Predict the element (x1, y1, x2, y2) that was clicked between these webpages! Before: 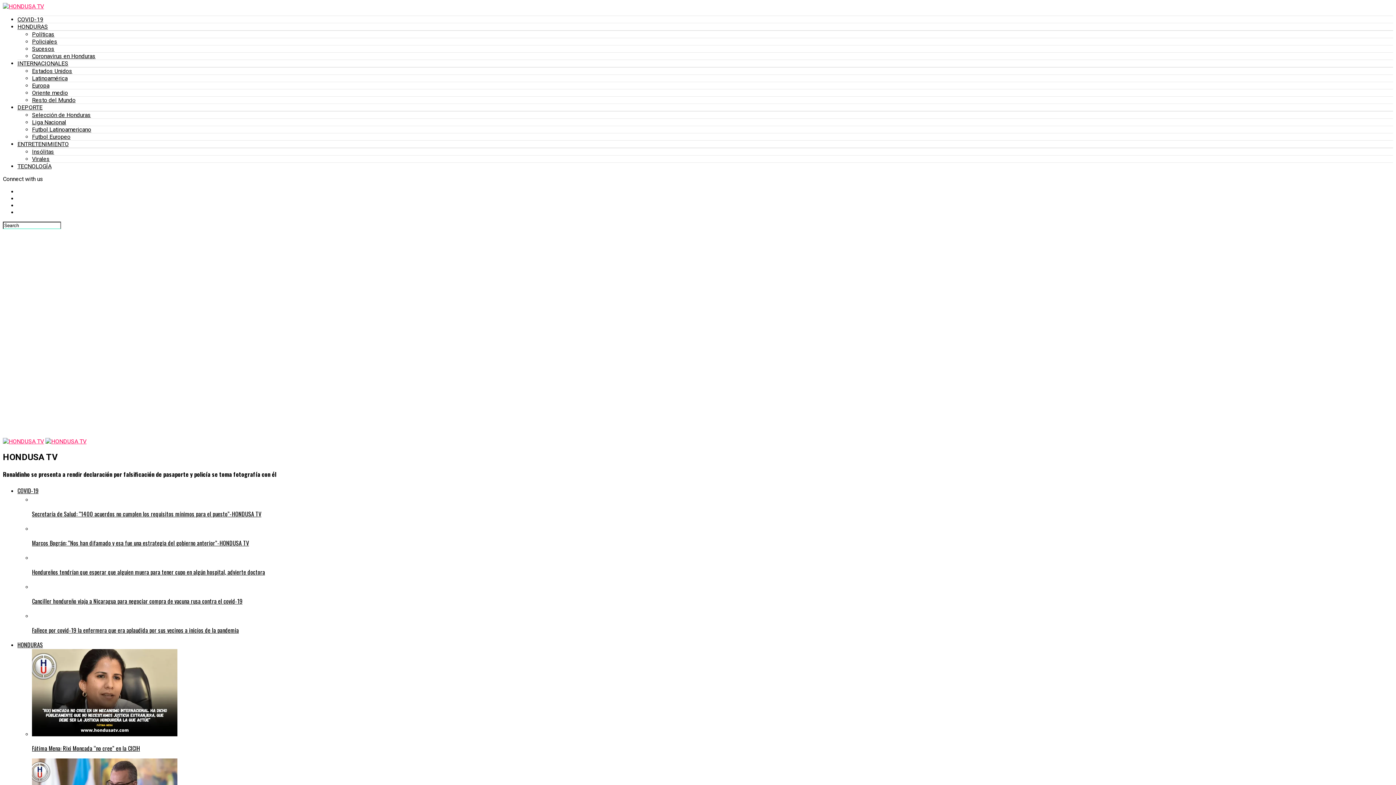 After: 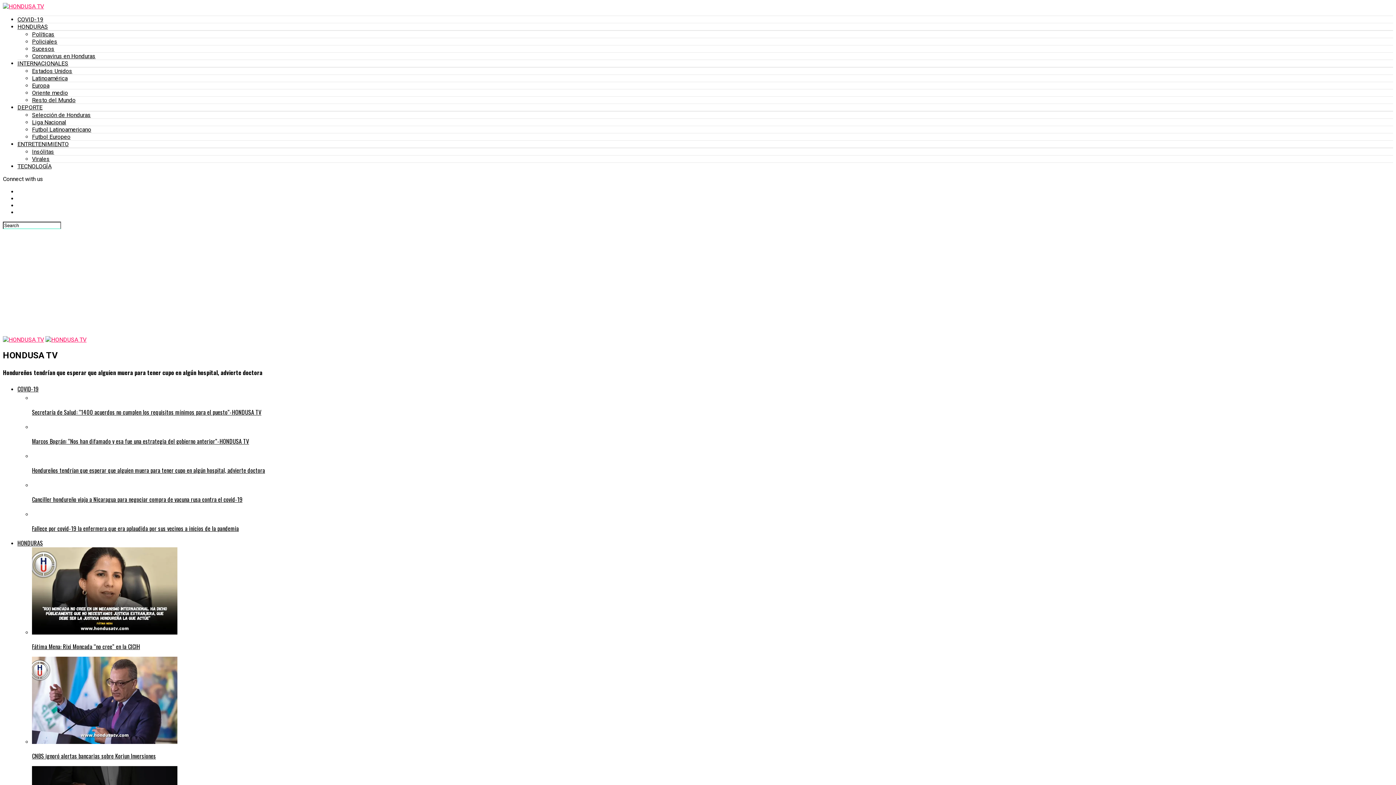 Action: label: Hondureños tendrían que esperar que alguien muera para tener cupo en algún hospital, advierte doctora bbox: (32, 553, 1393, 576)